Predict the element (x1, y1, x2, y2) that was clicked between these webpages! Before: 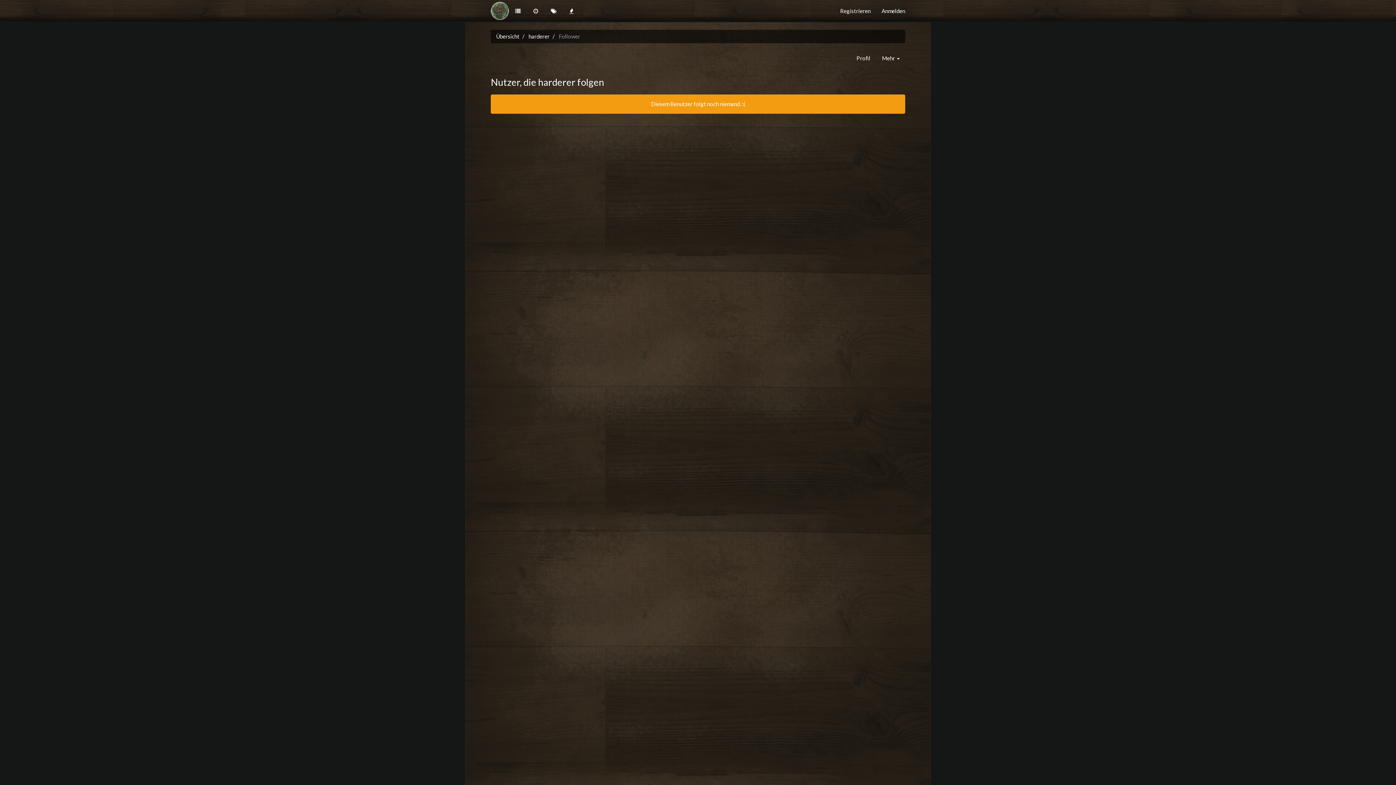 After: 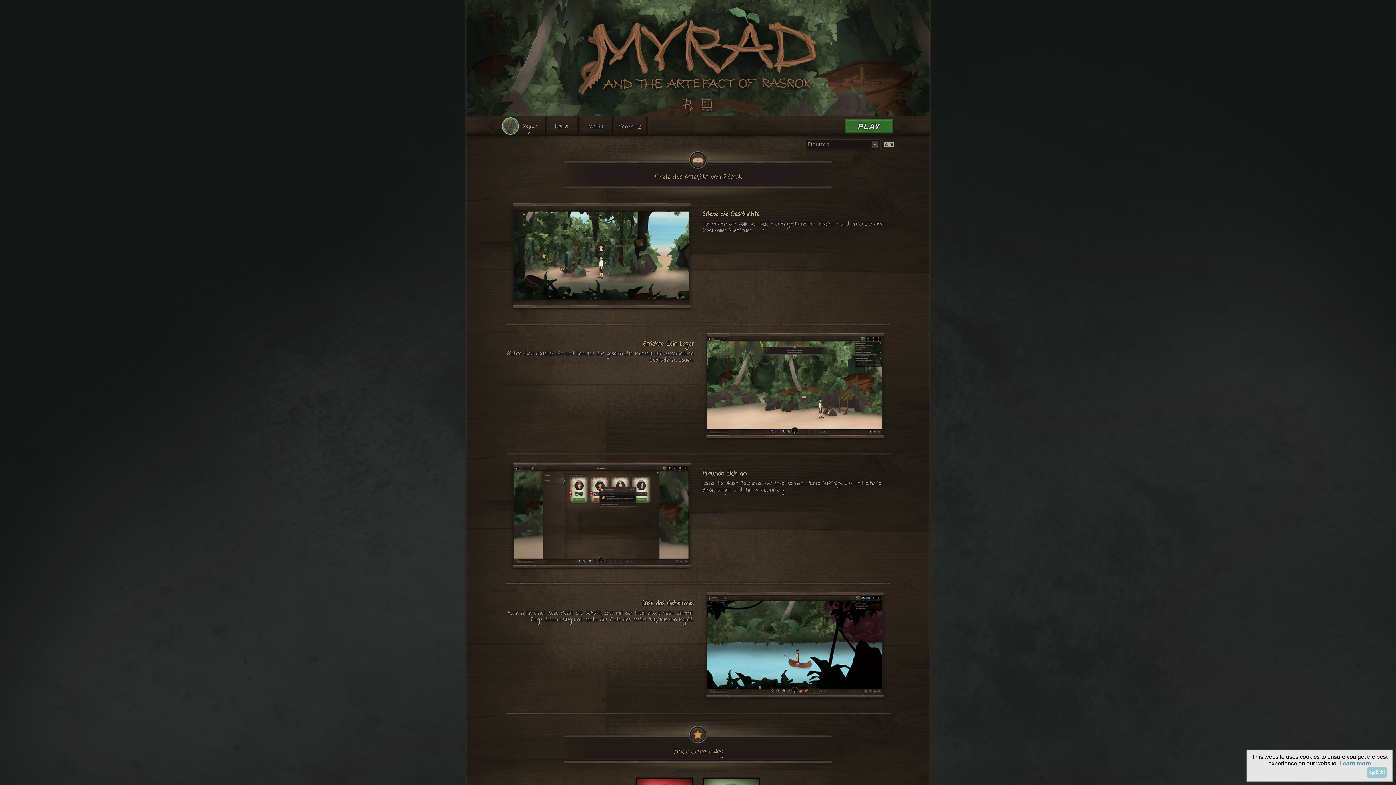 Action: bbox: (836, 0, 874, 22) label: Registrieren